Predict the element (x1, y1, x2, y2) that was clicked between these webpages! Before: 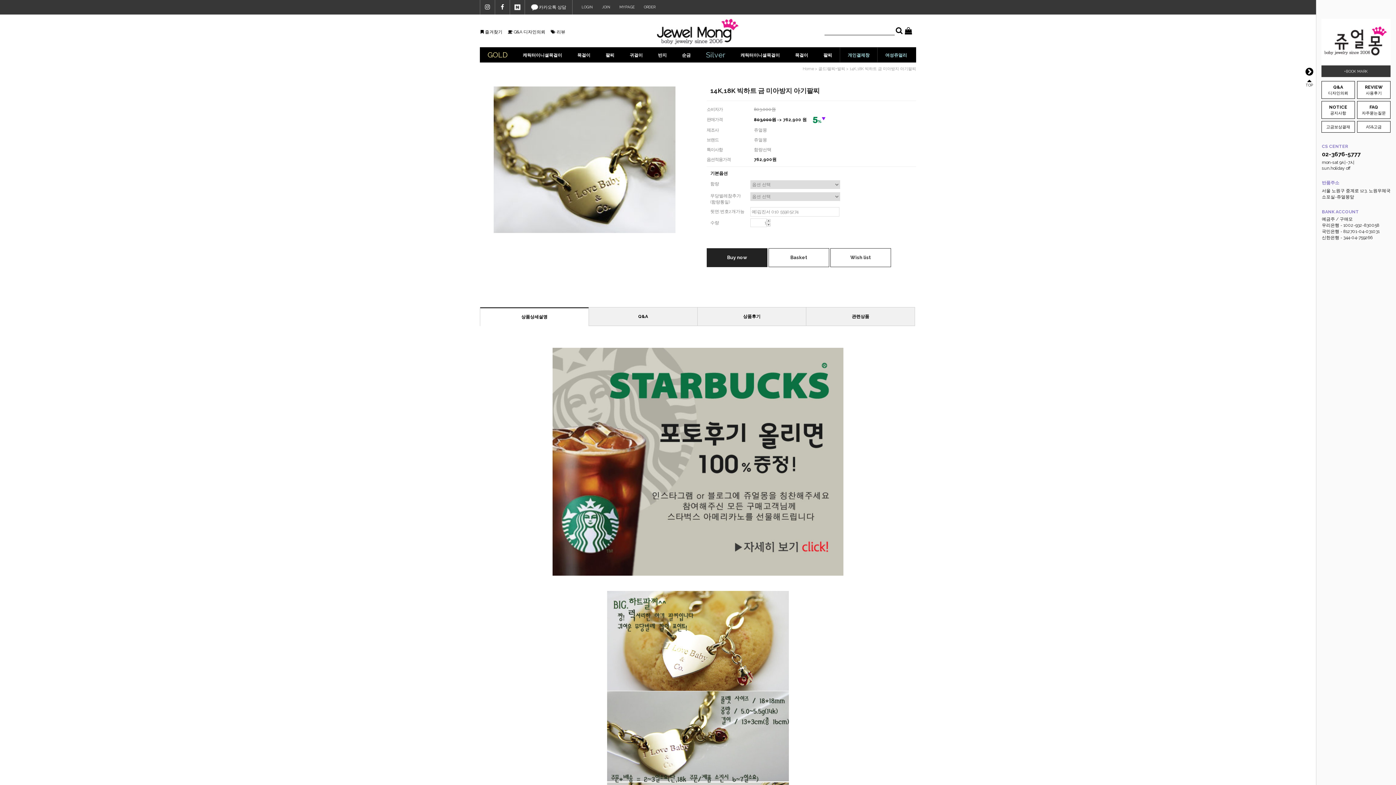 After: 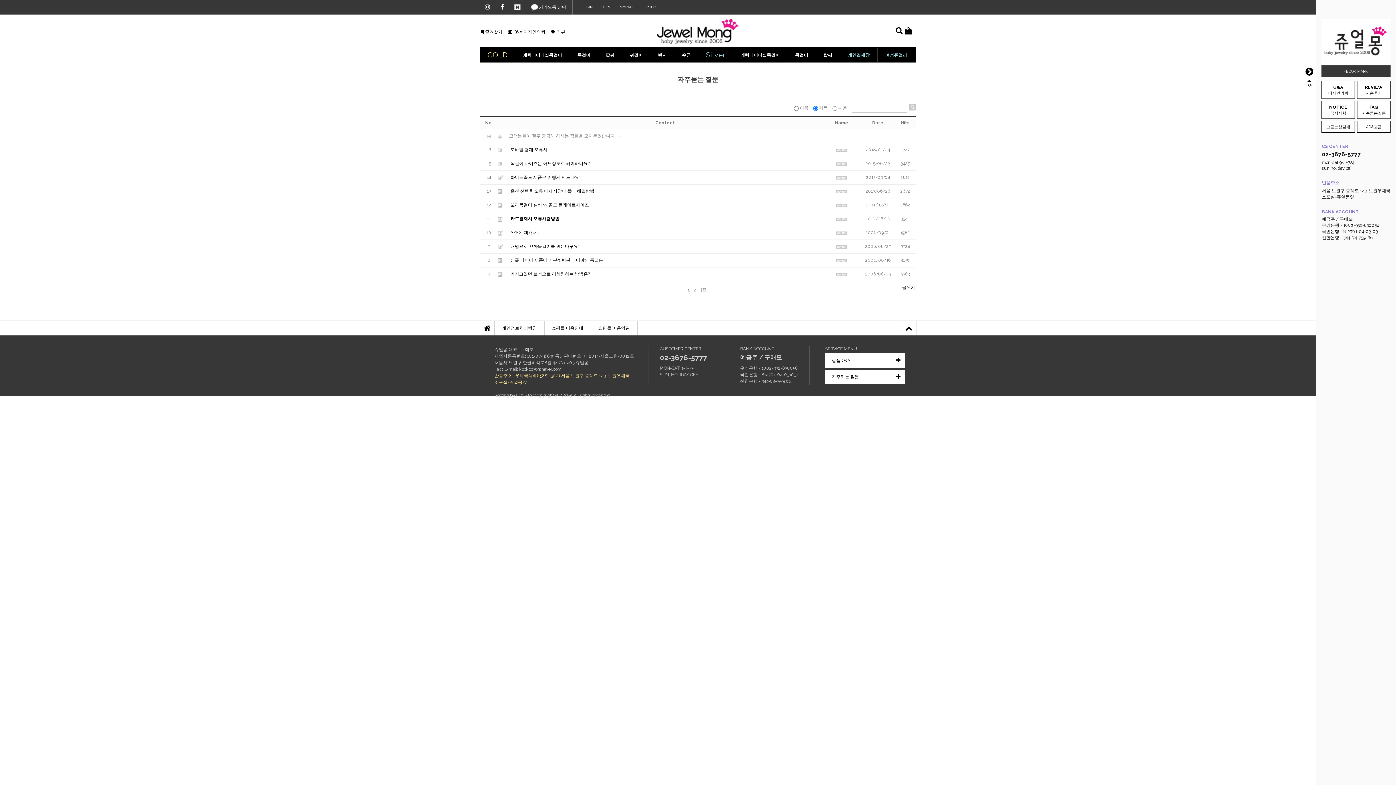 Action: bbox: (1357, 101, 1390, 116) label: FAQ
자주묻는질문